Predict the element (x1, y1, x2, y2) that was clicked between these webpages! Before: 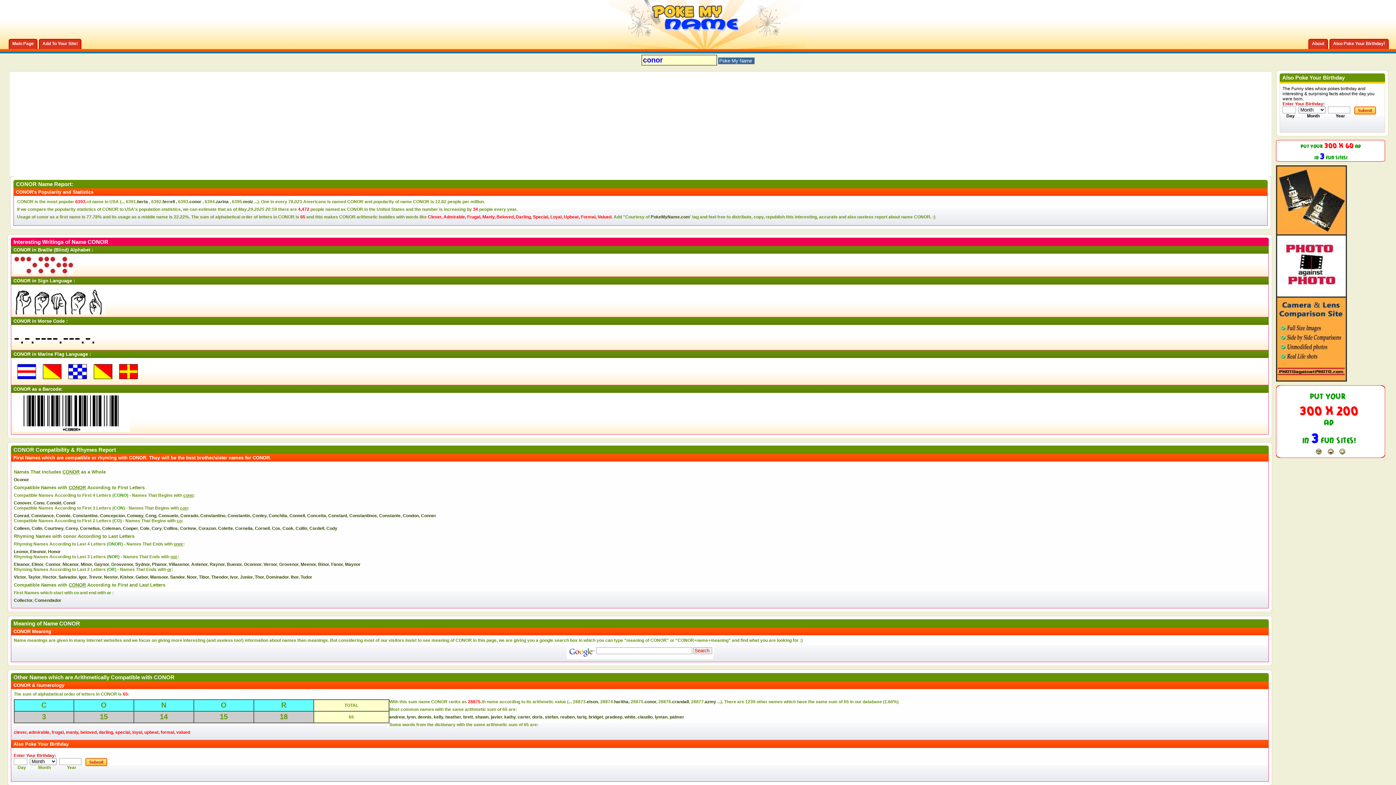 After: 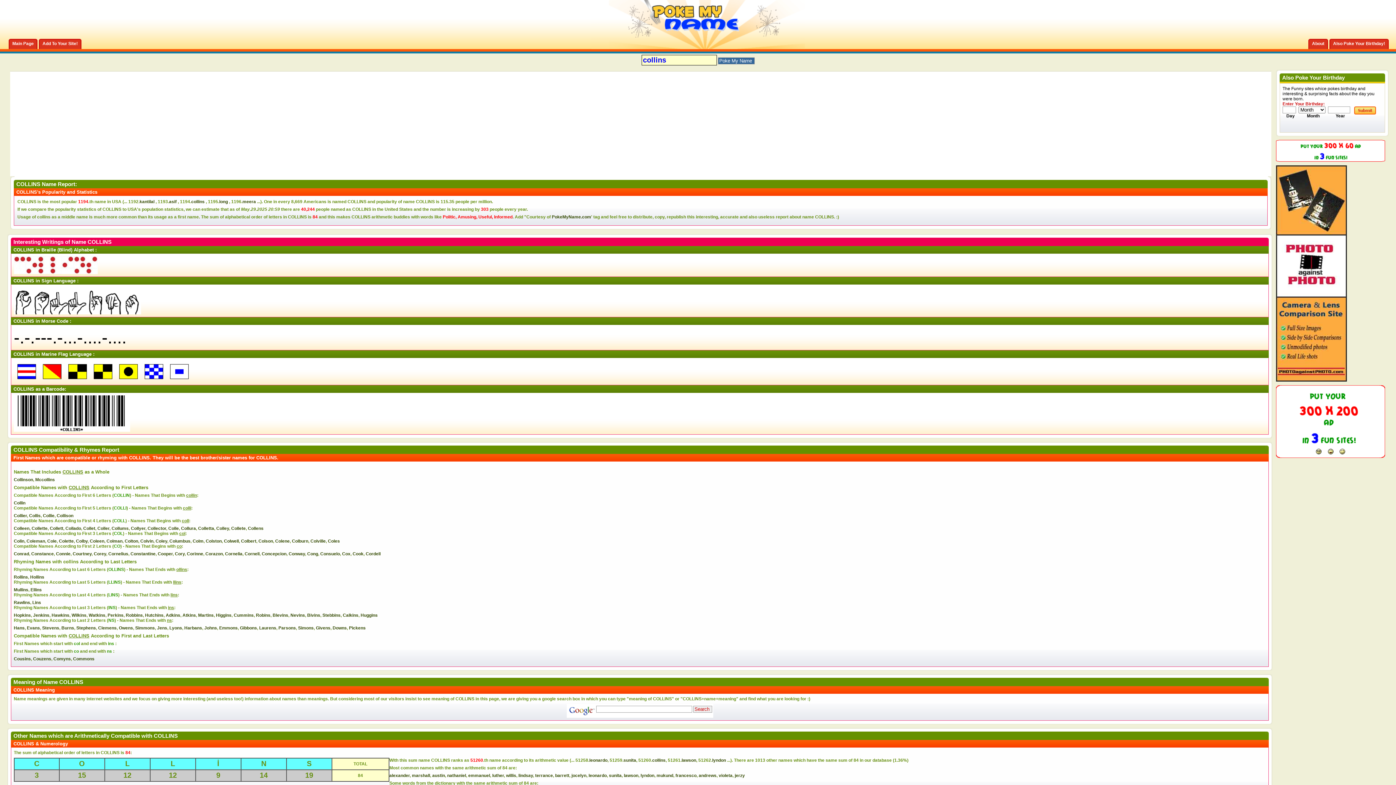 Action: label: Collins bbox: (163, 526, 177, 531)